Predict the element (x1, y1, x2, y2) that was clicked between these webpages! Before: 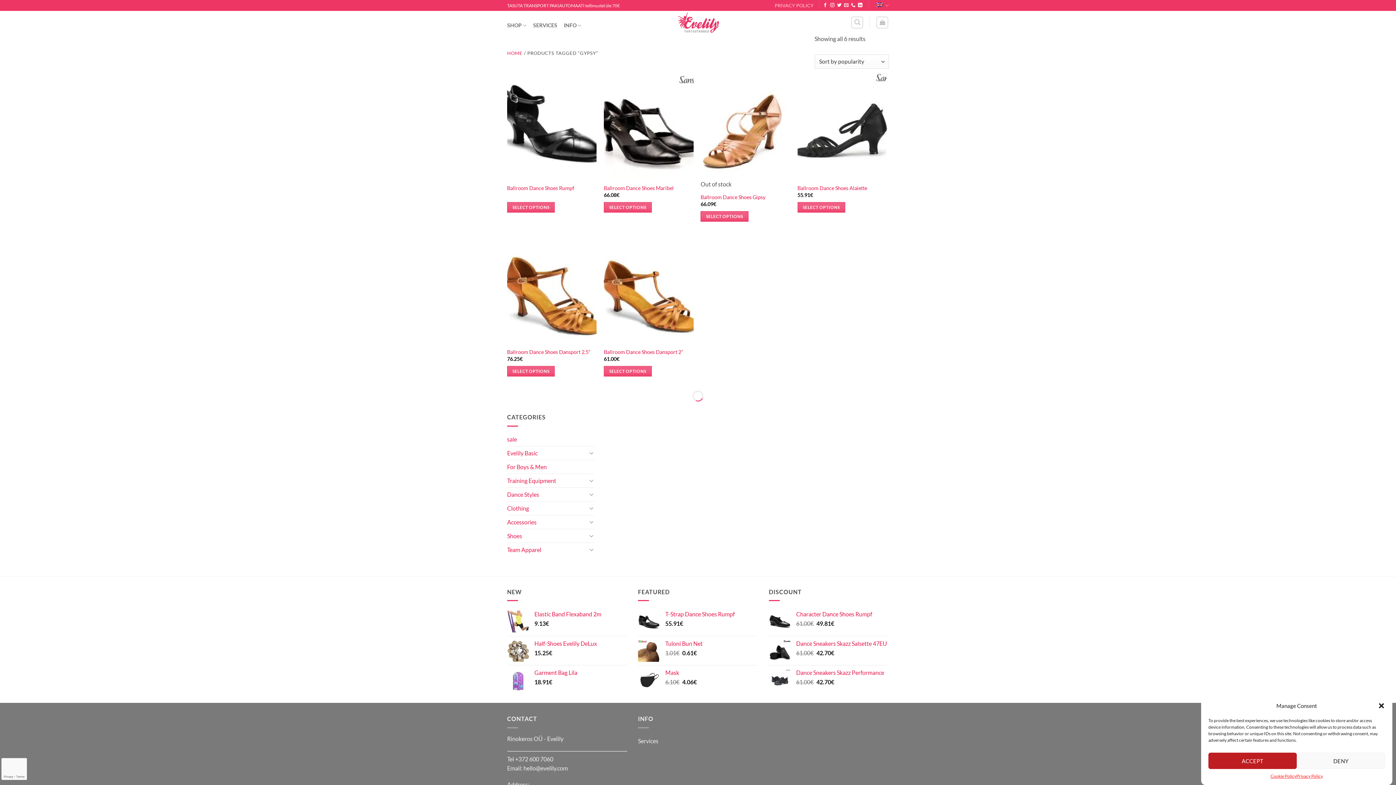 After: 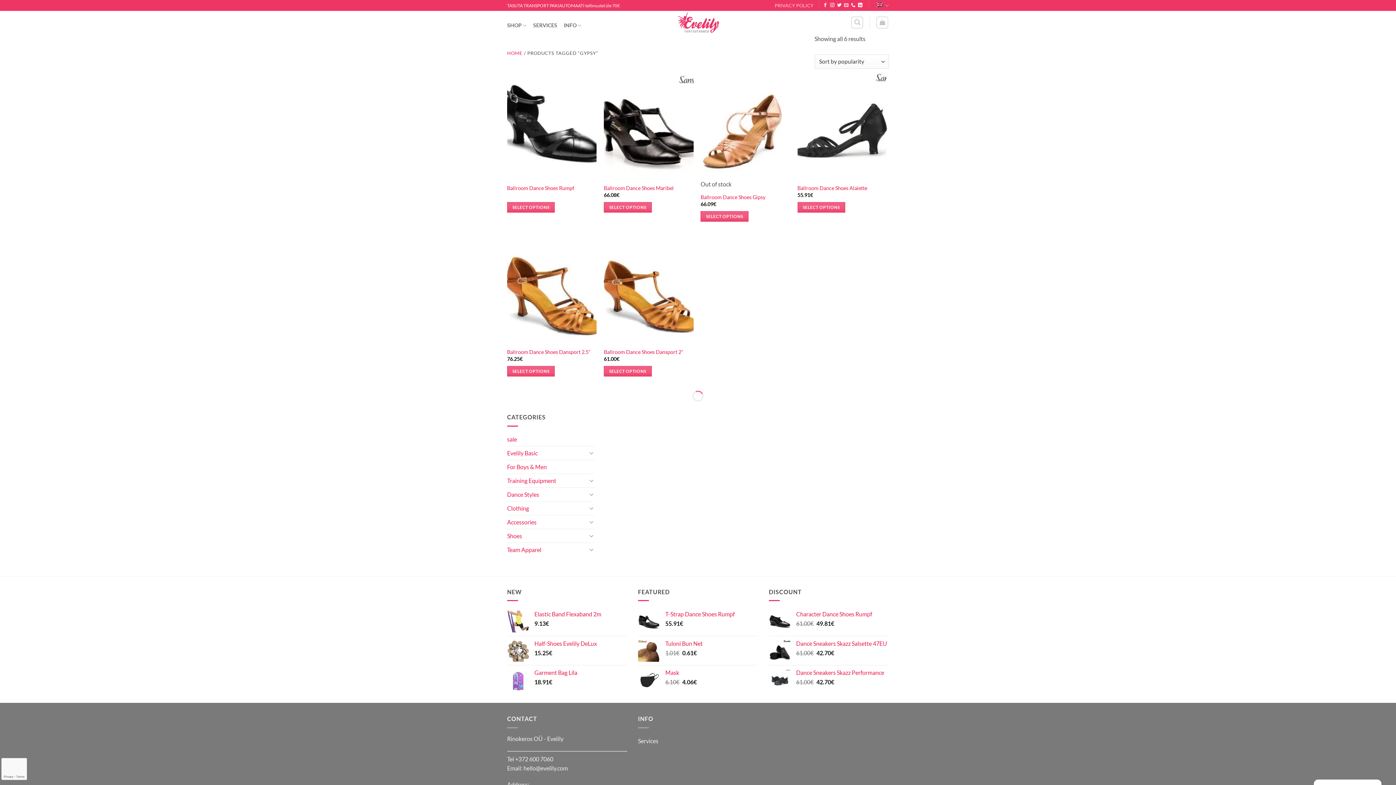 Action: label: DENY bbox: (1297, 753, 1385, 769)